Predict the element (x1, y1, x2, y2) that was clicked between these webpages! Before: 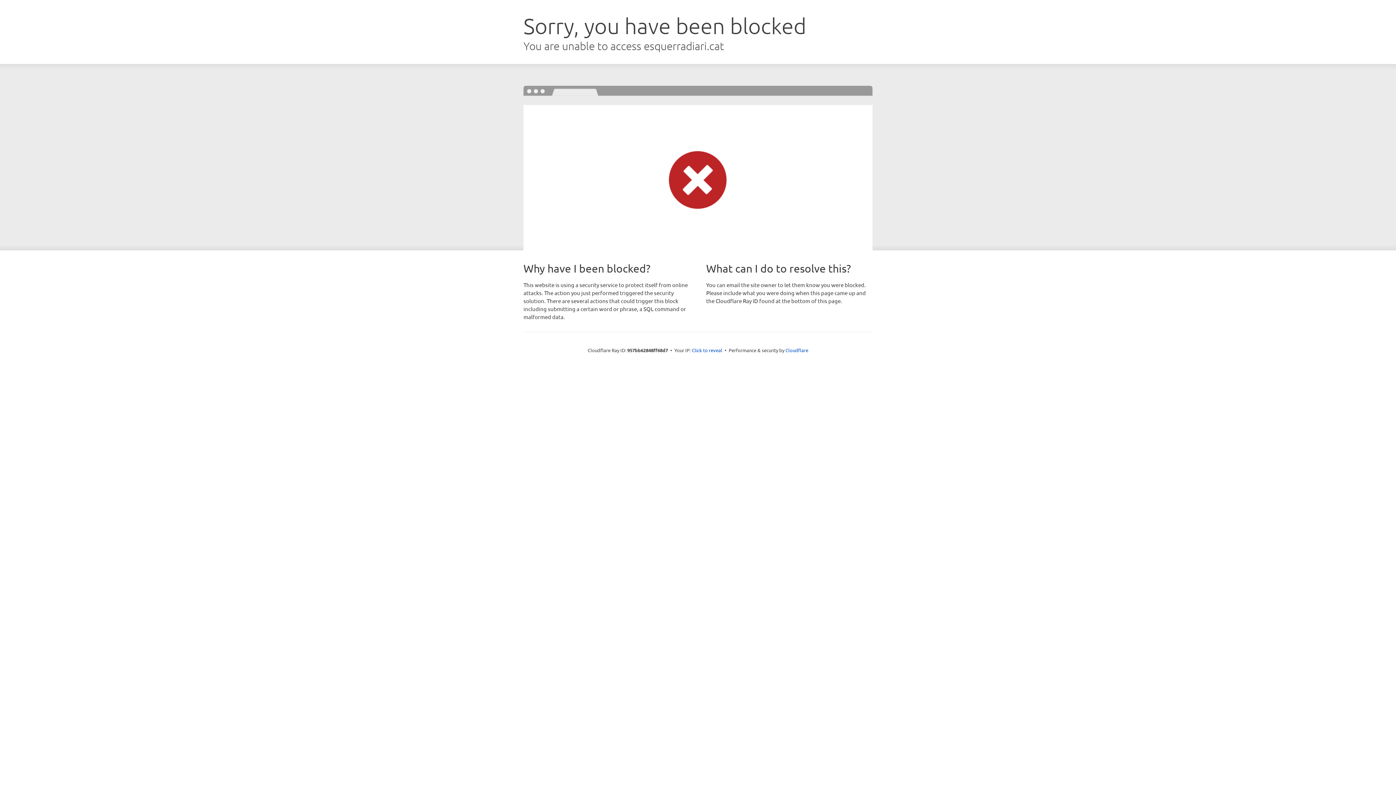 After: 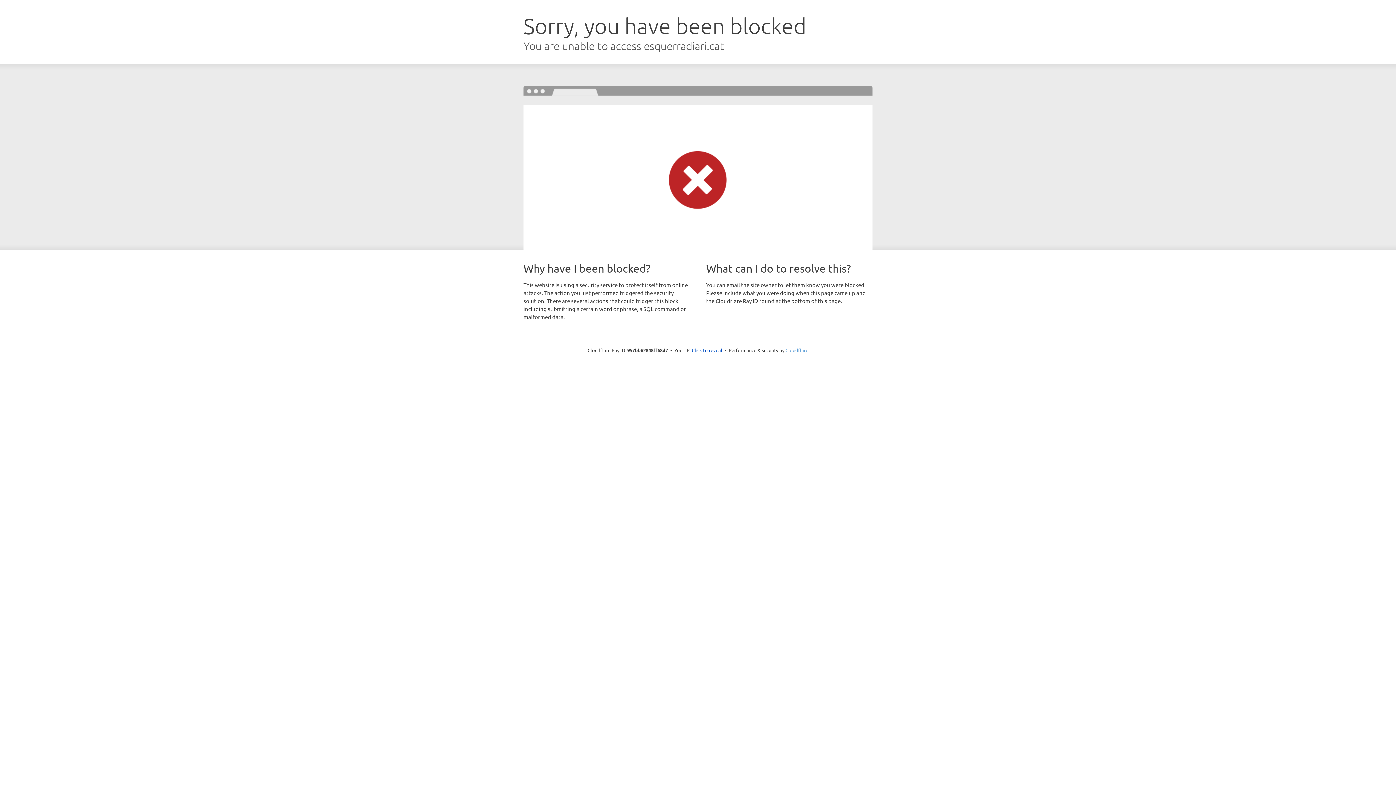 Action: label: Cloudflare bbox: (785, 347, 808, 353)